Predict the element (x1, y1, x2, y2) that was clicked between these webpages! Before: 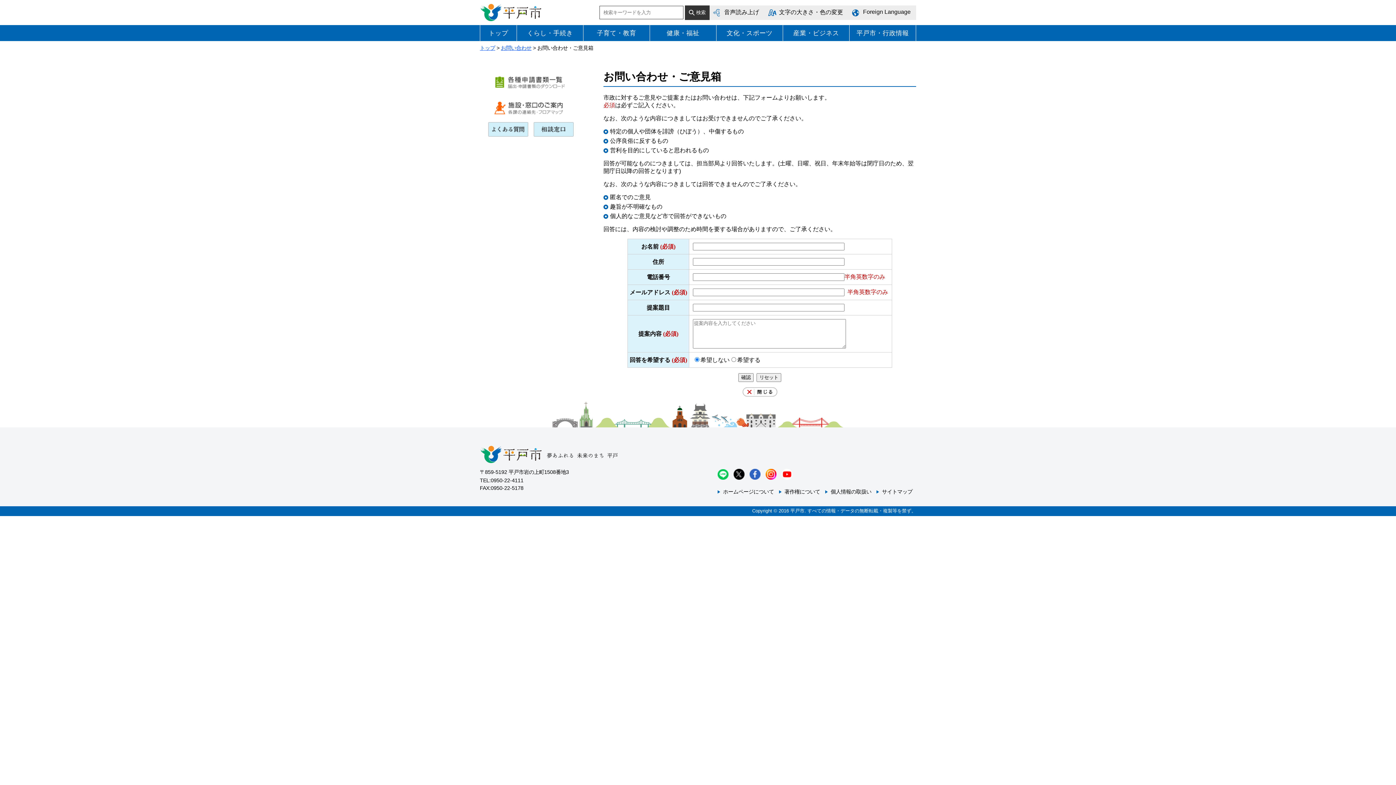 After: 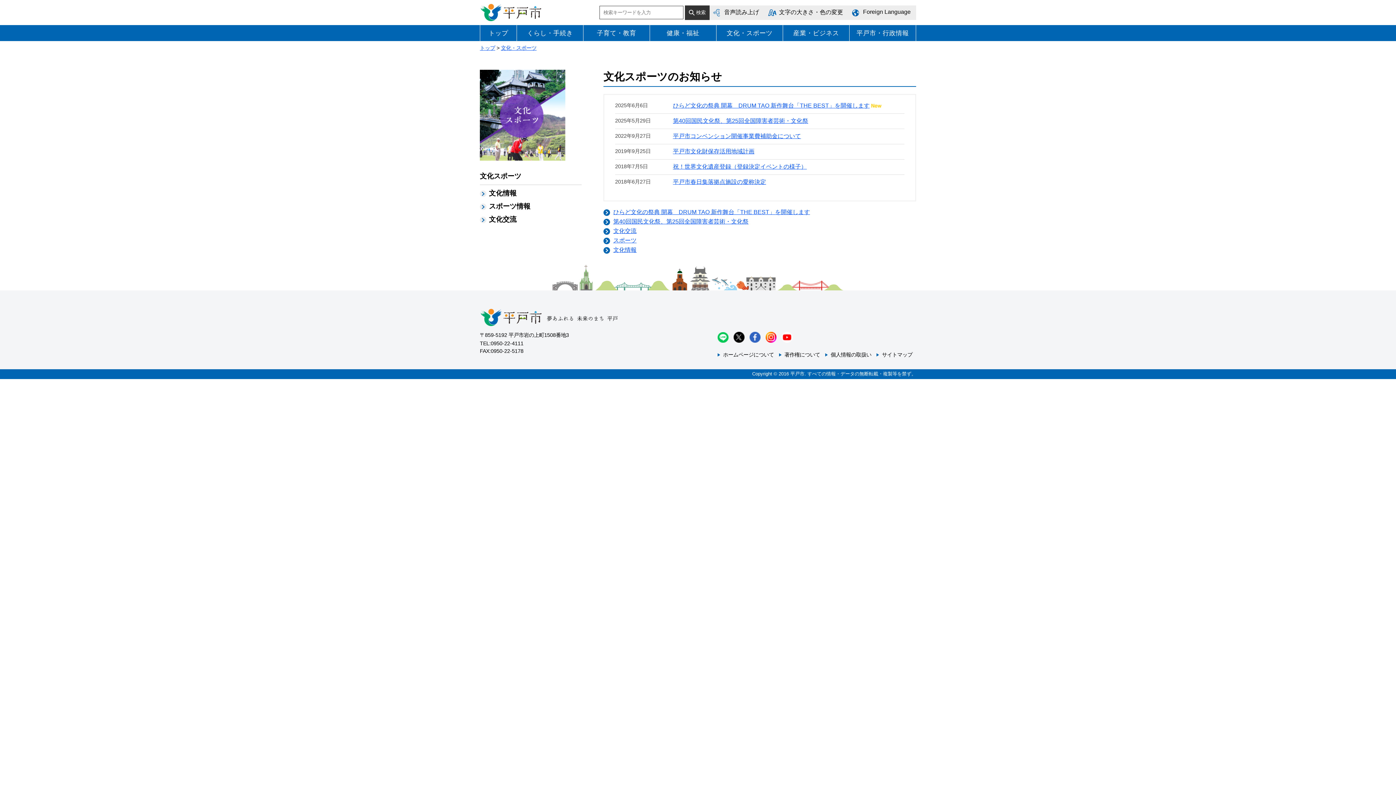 Action: bbox: (716, 25, 782, 41) label: 文化・スポーツ